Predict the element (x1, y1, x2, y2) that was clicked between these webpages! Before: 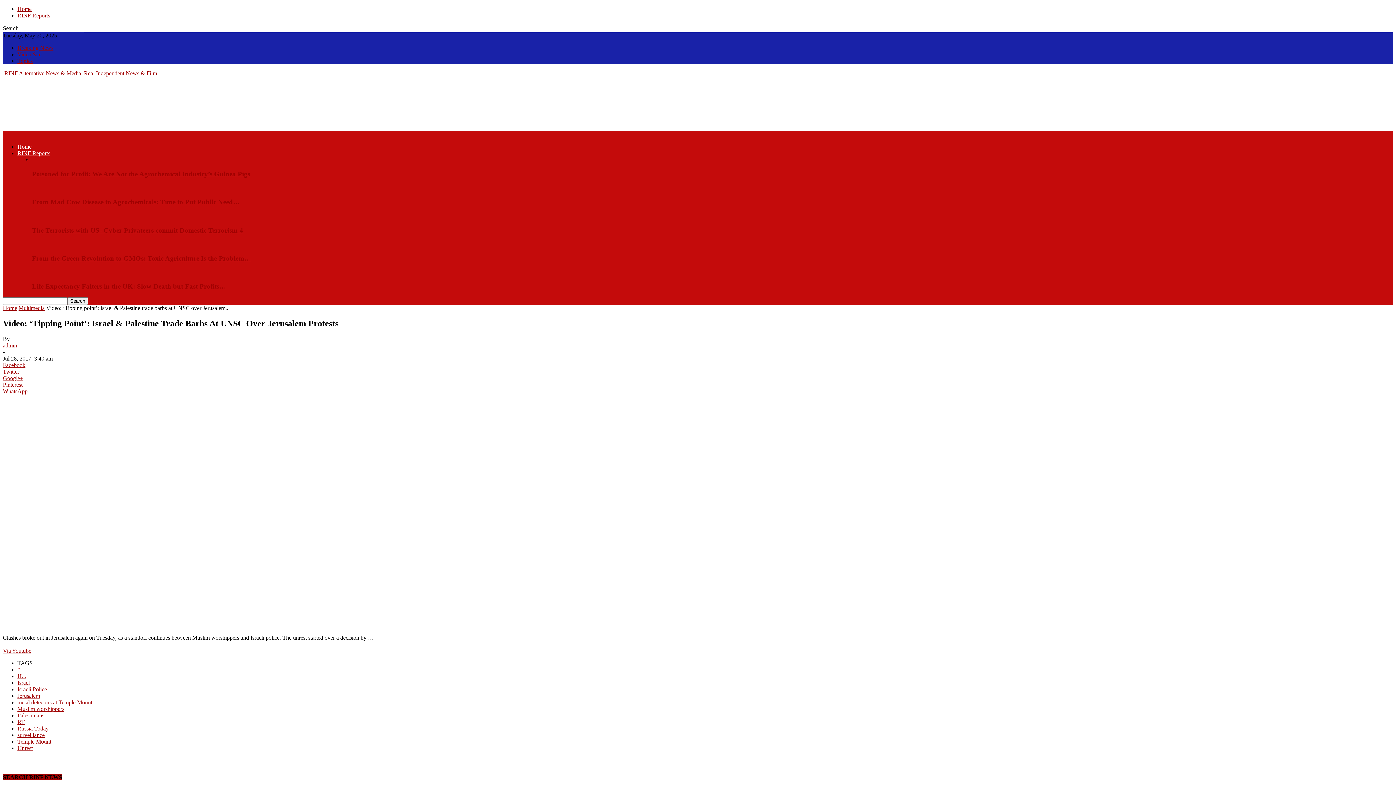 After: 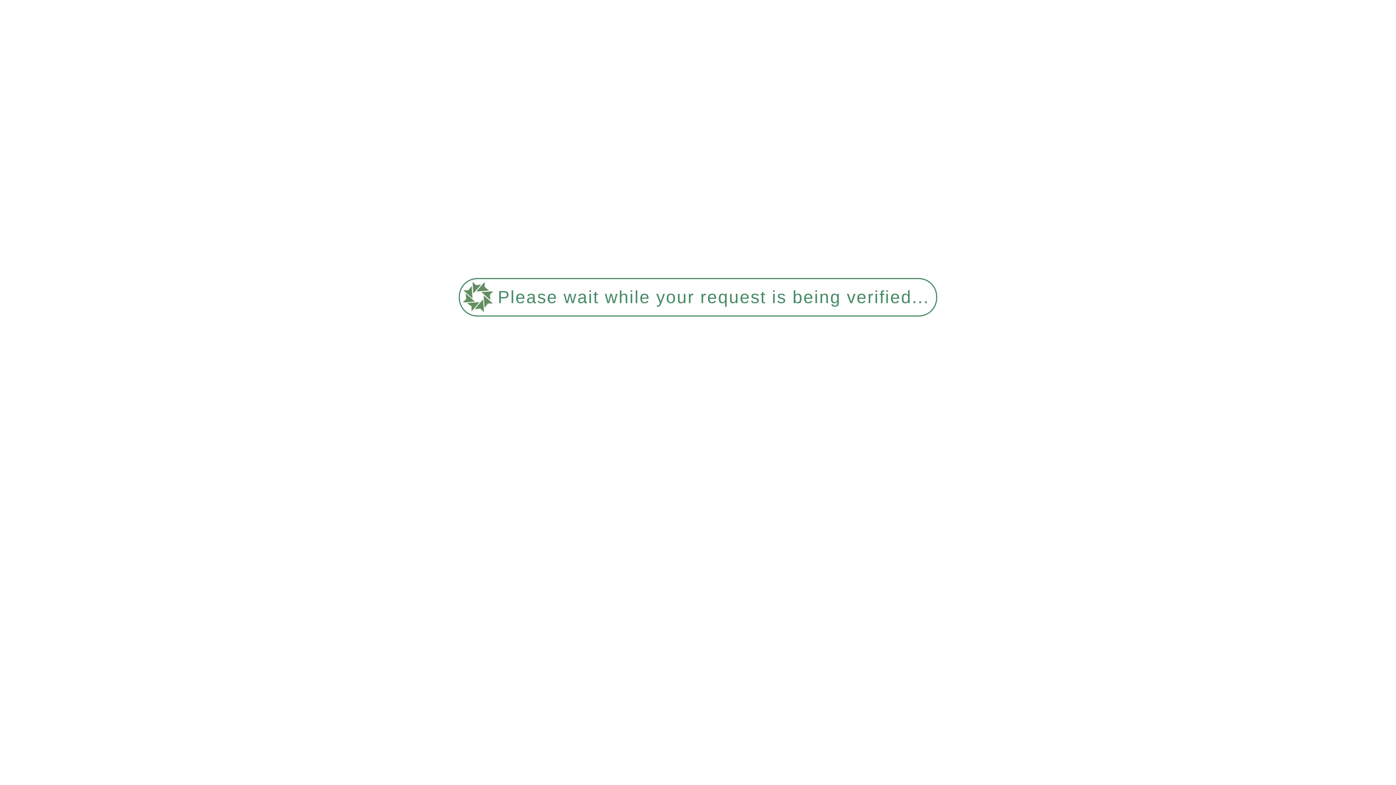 Action: label: Home bbox: (17, 143, 31, 149)